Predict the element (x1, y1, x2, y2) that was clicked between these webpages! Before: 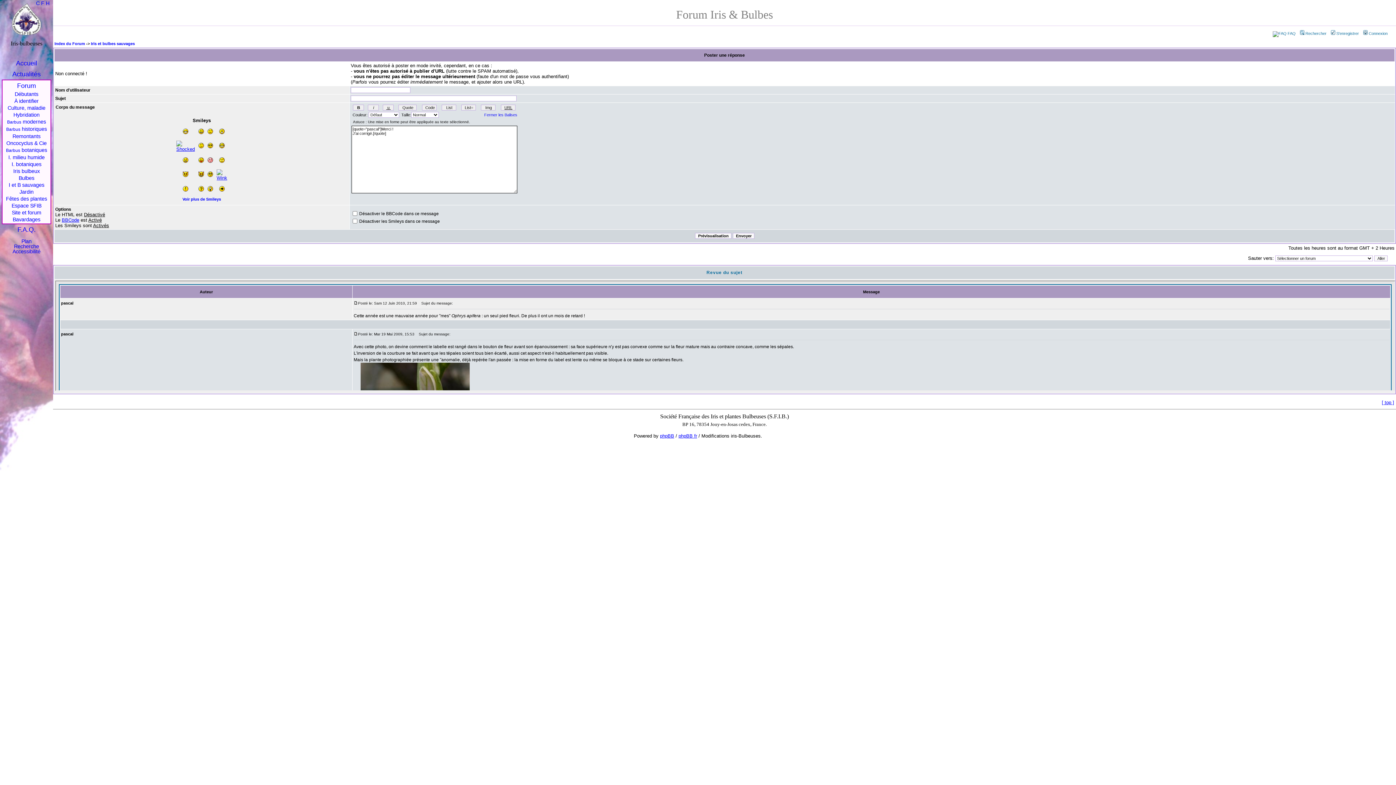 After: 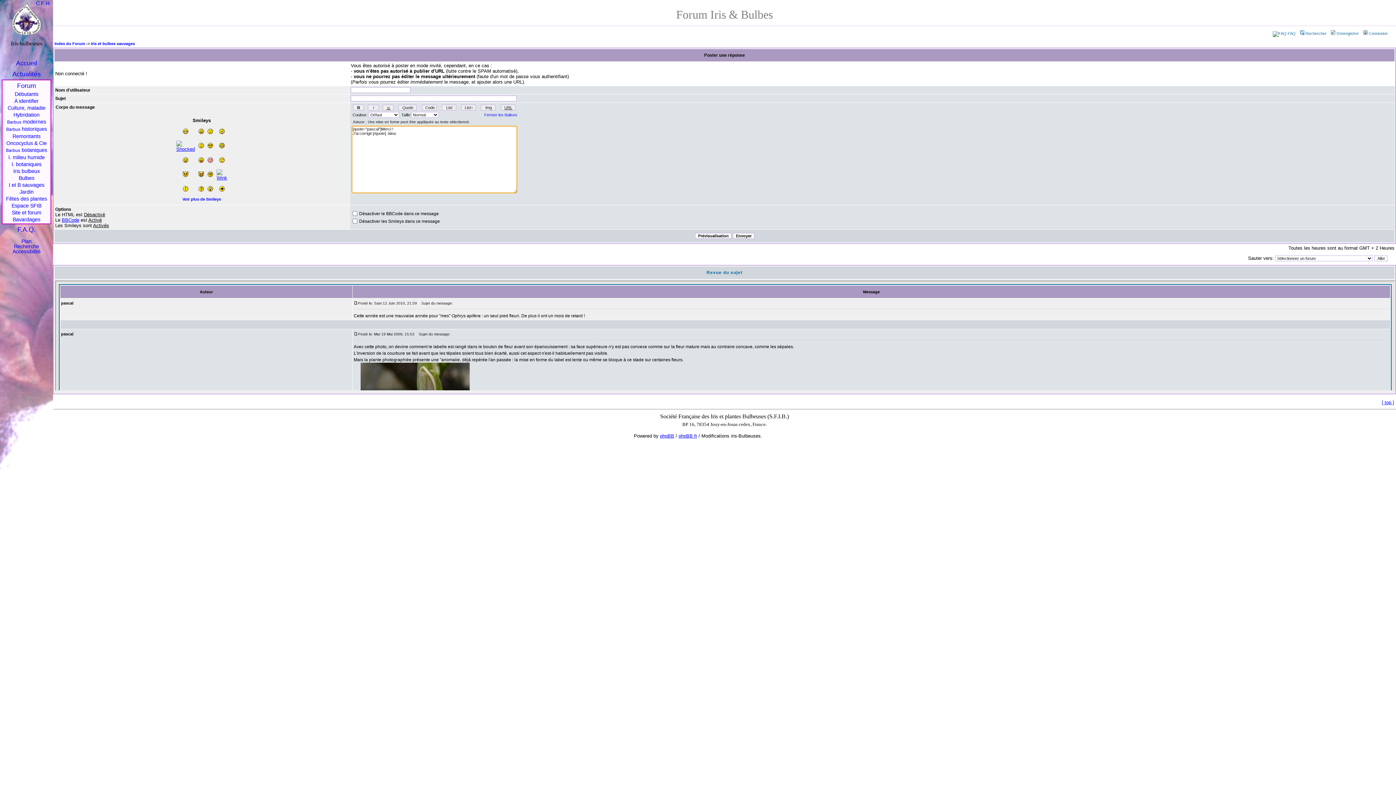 Action: bbox: (207, 187, 213, 192)